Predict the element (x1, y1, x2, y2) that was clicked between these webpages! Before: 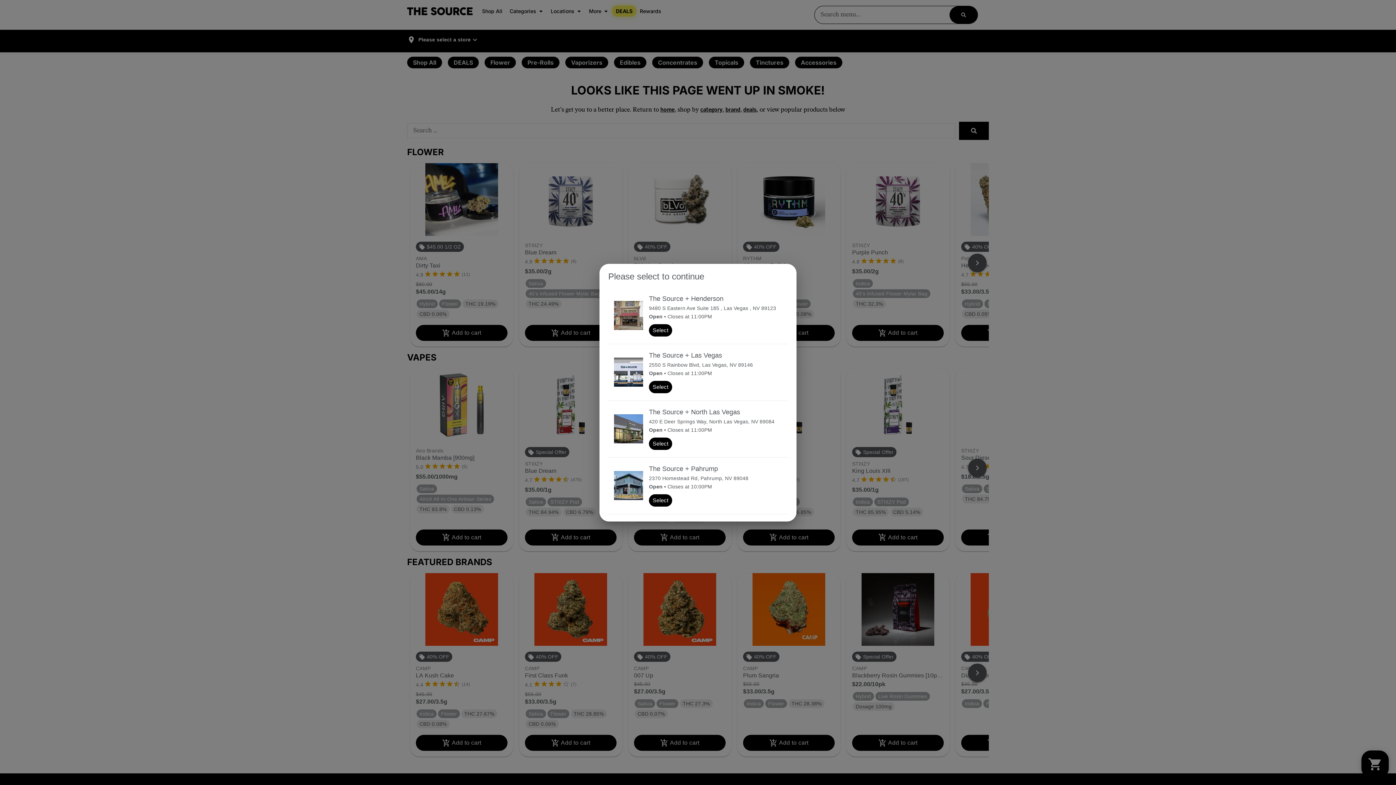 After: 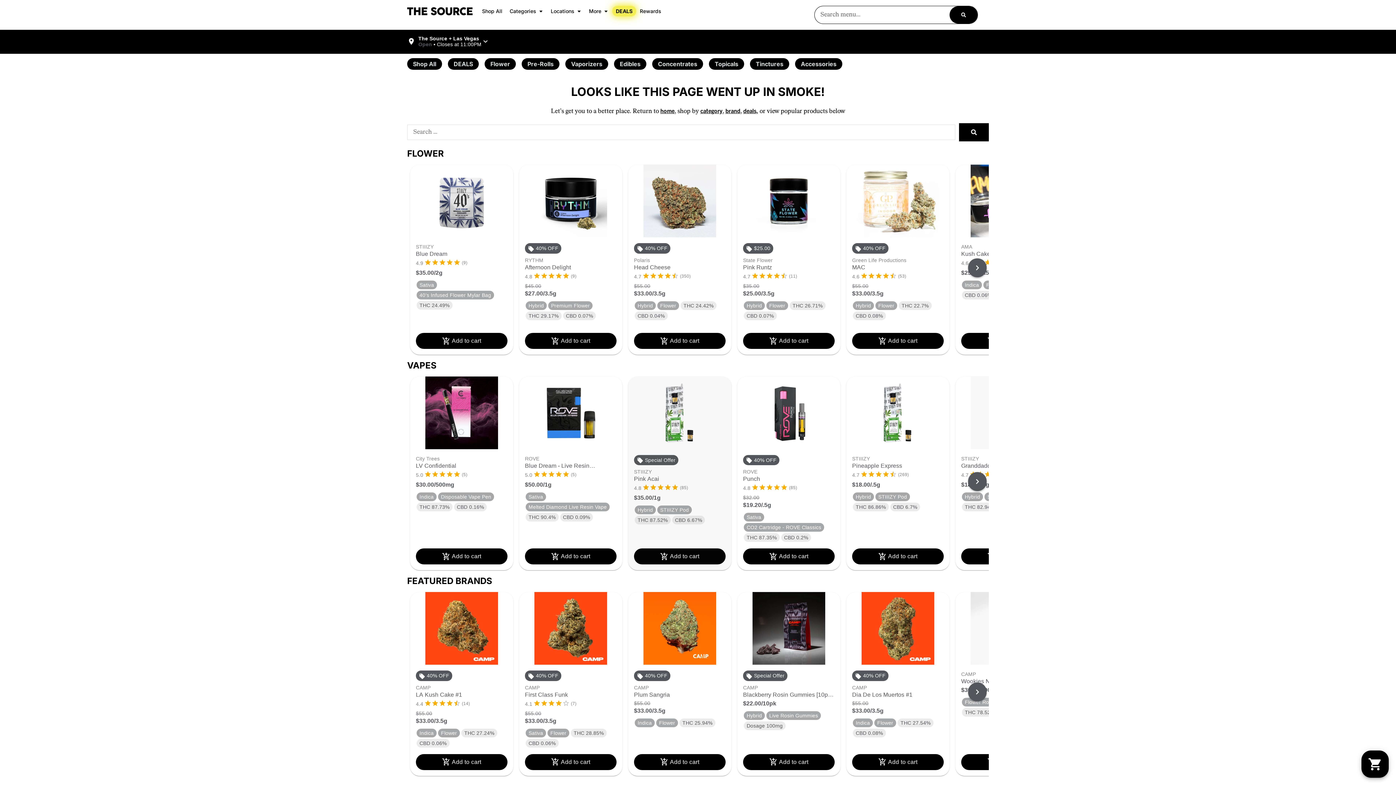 Action: bbox: (649, 380, 672, 393) label: Select